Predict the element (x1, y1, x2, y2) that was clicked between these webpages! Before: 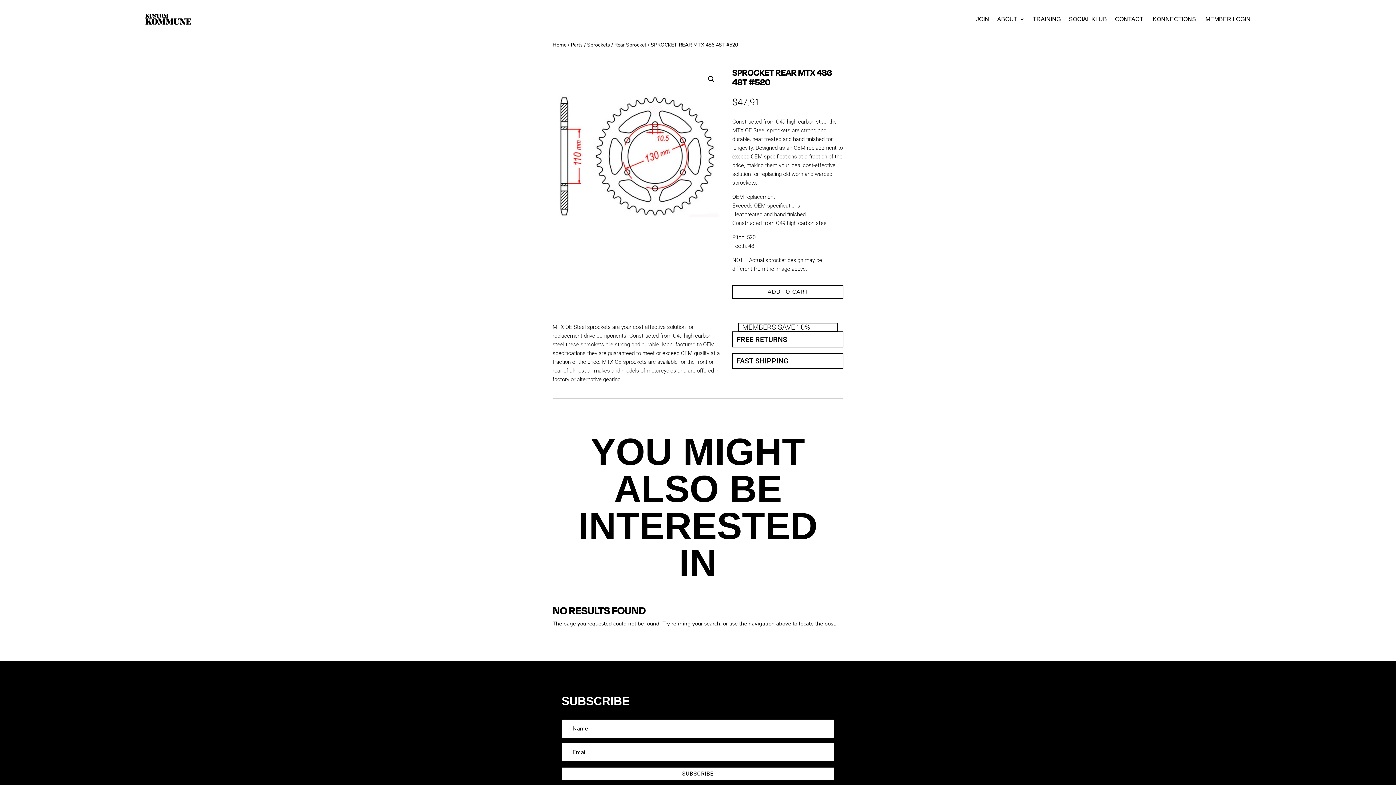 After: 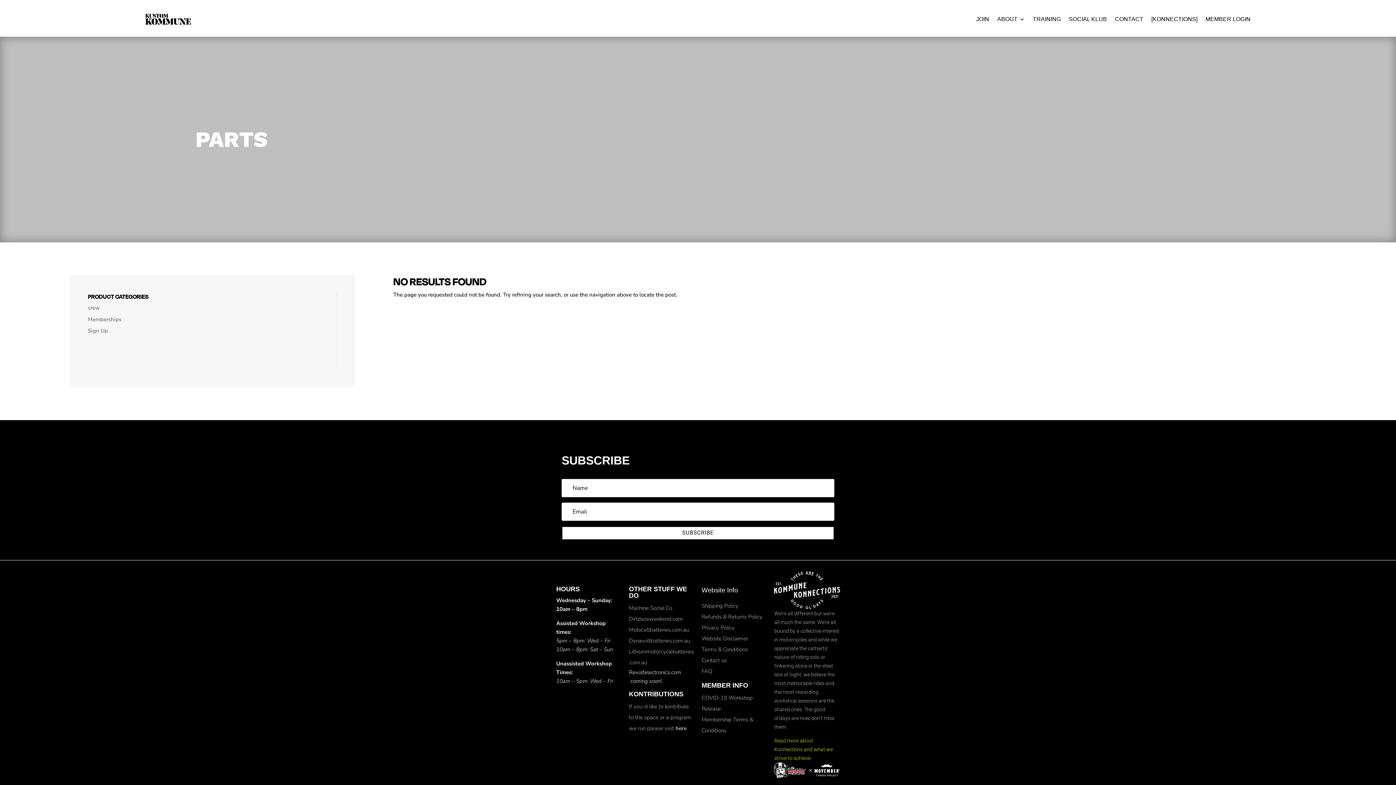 Action: label: Parts bbox: (570, 41, 582, 48)